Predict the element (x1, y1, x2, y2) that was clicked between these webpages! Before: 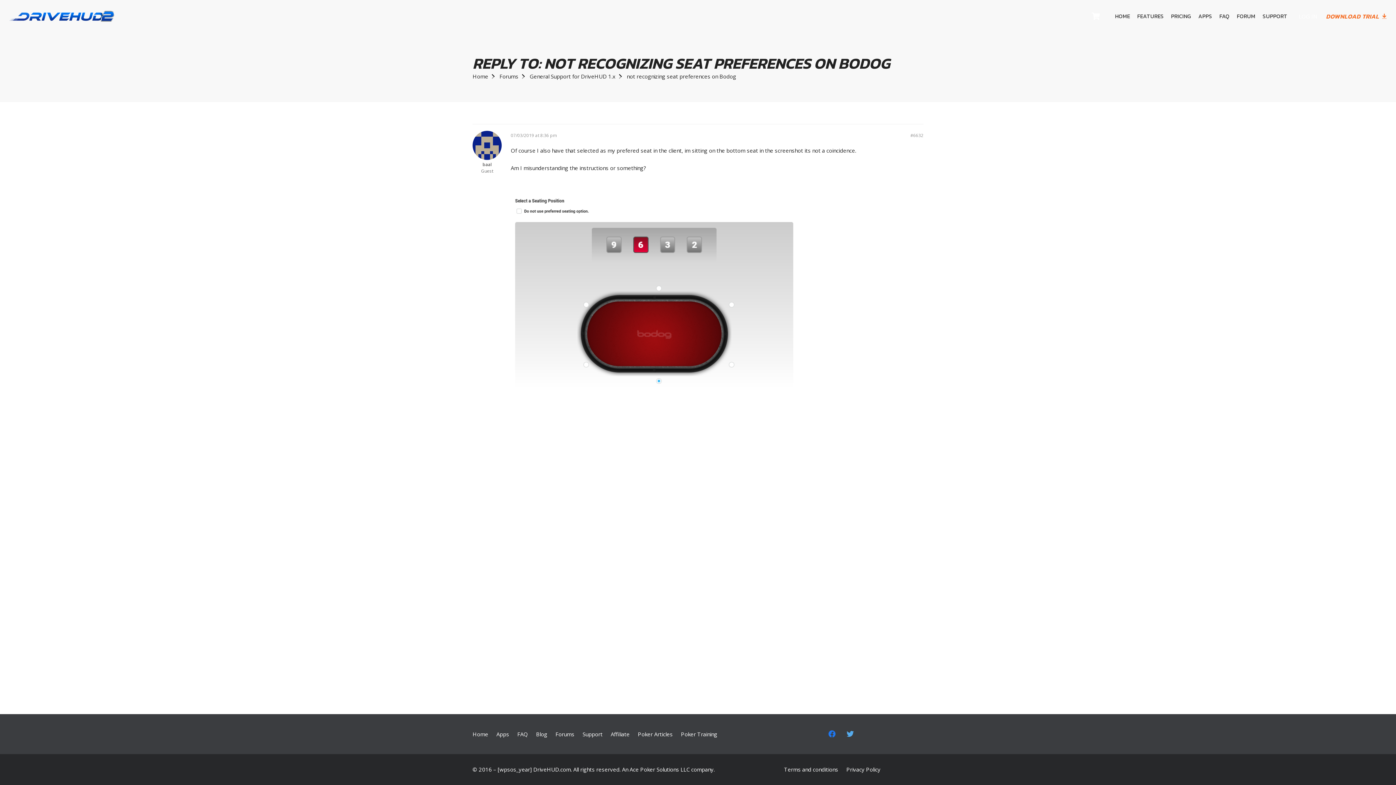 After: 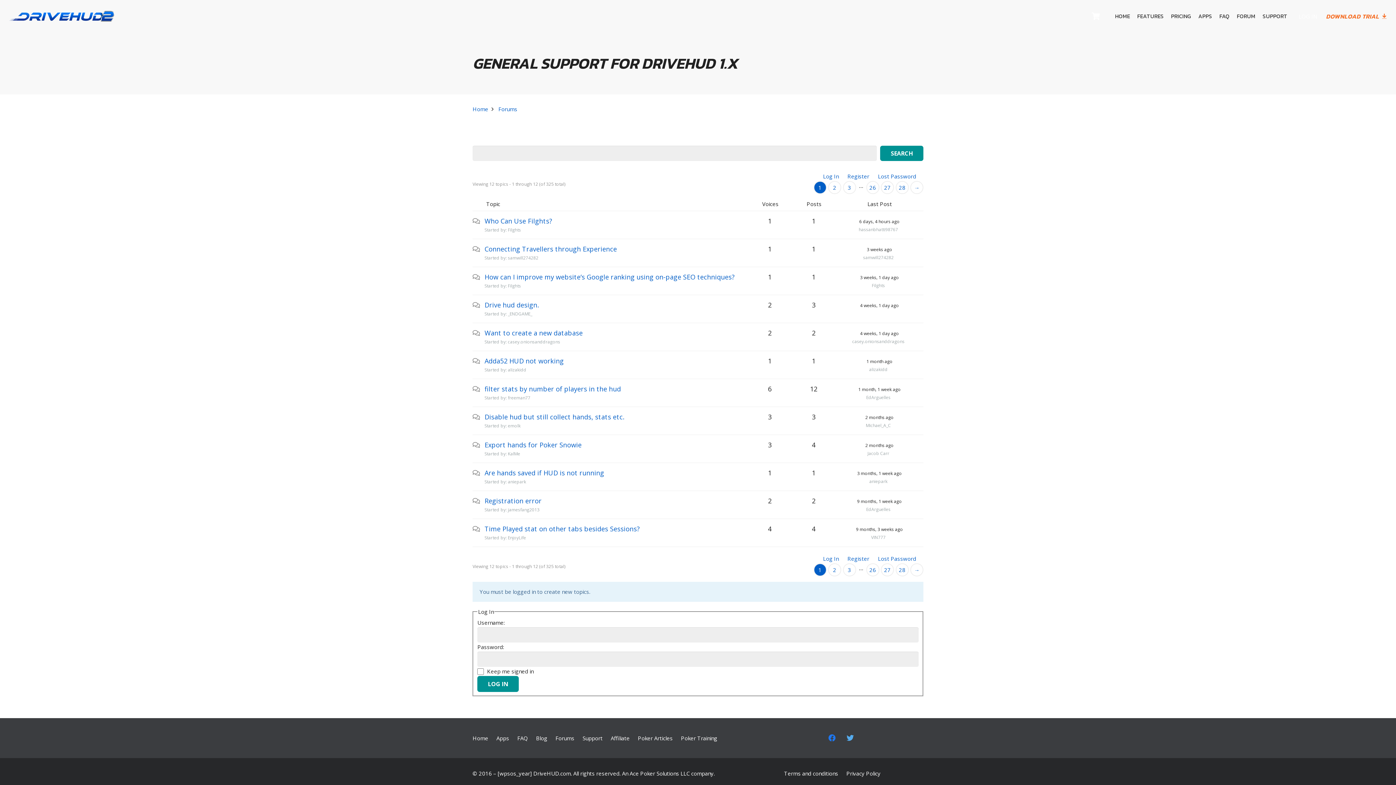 Action: label: General Support for DriveHUD 1.x bbox: (529, 72, 615, 80)